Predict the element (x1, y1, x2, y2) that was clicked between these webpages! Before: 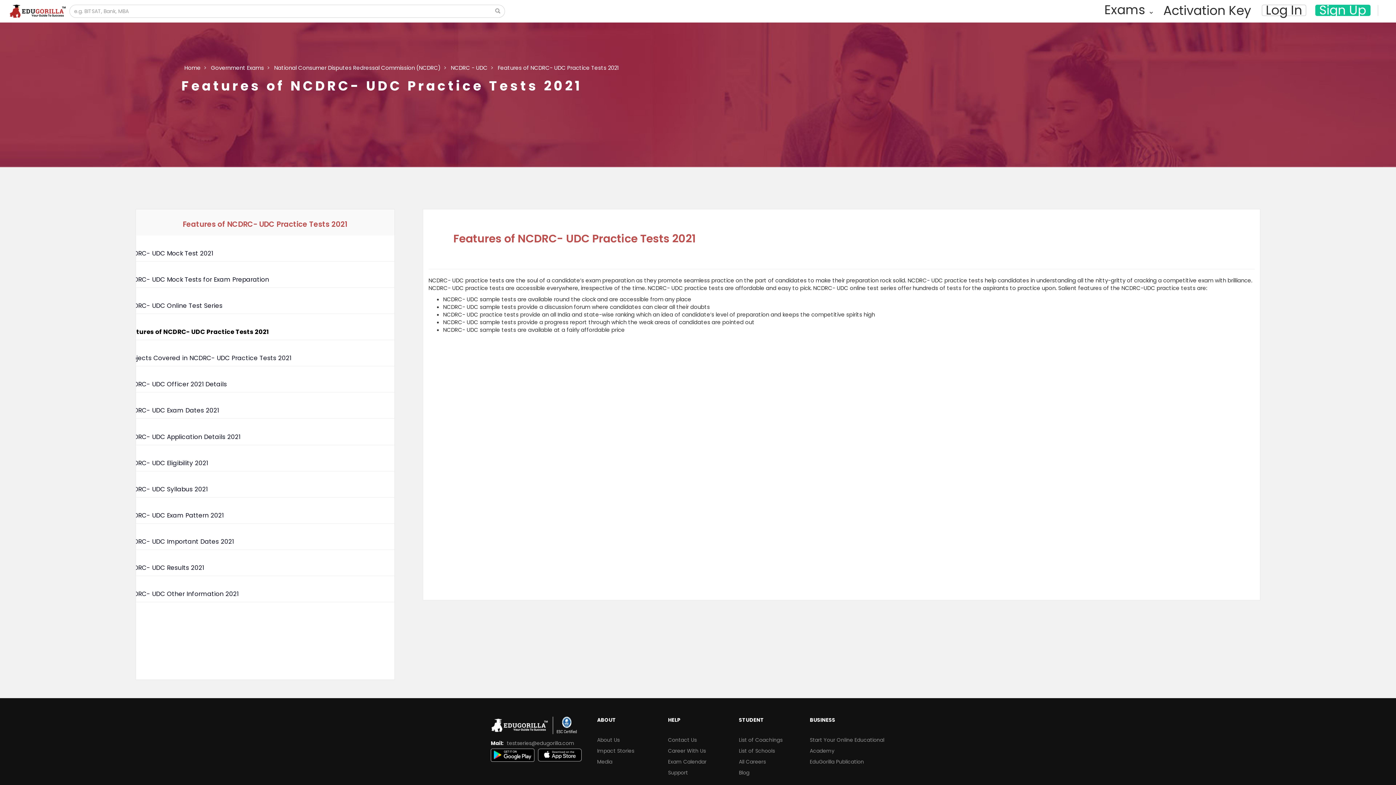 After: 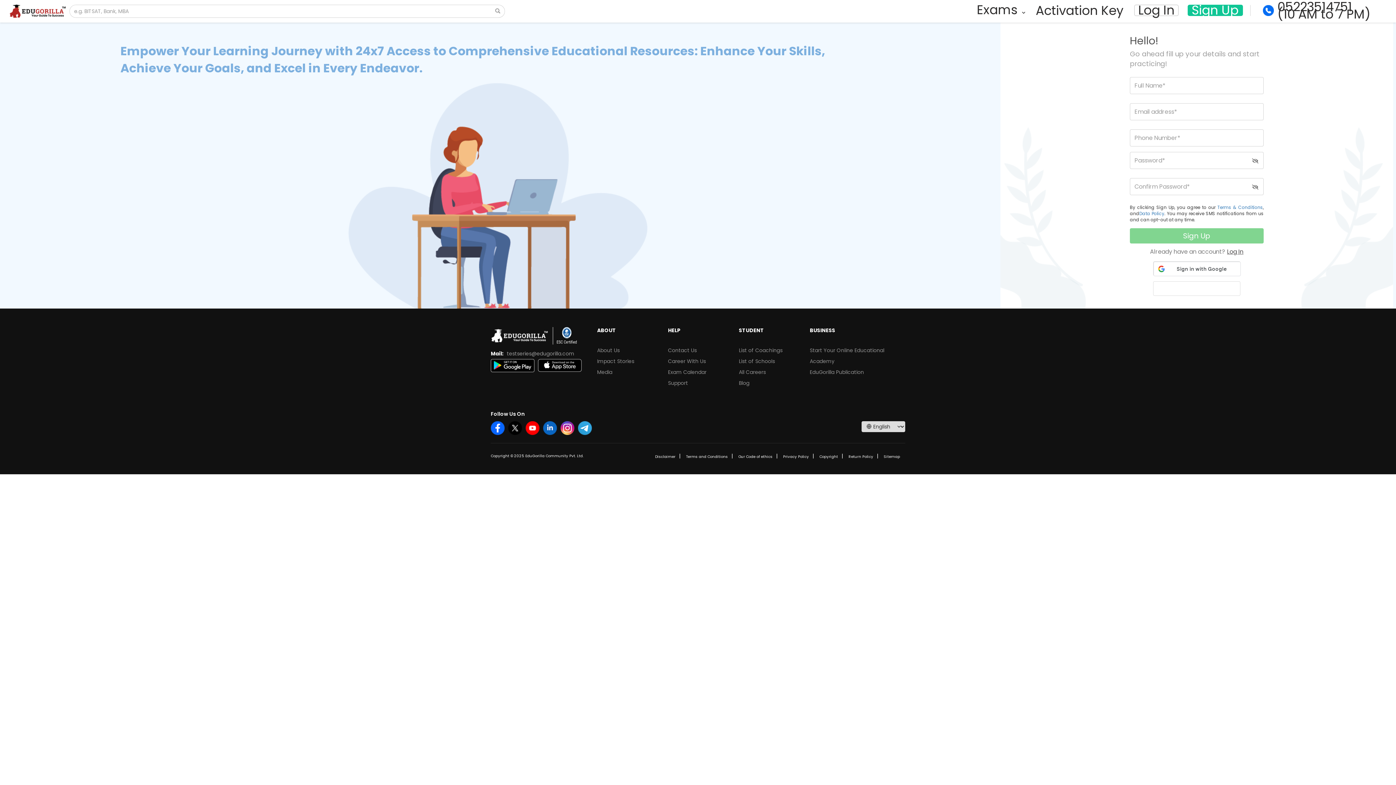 Action: label: Sign Up bbox: (1312, 3, 1374, 17)